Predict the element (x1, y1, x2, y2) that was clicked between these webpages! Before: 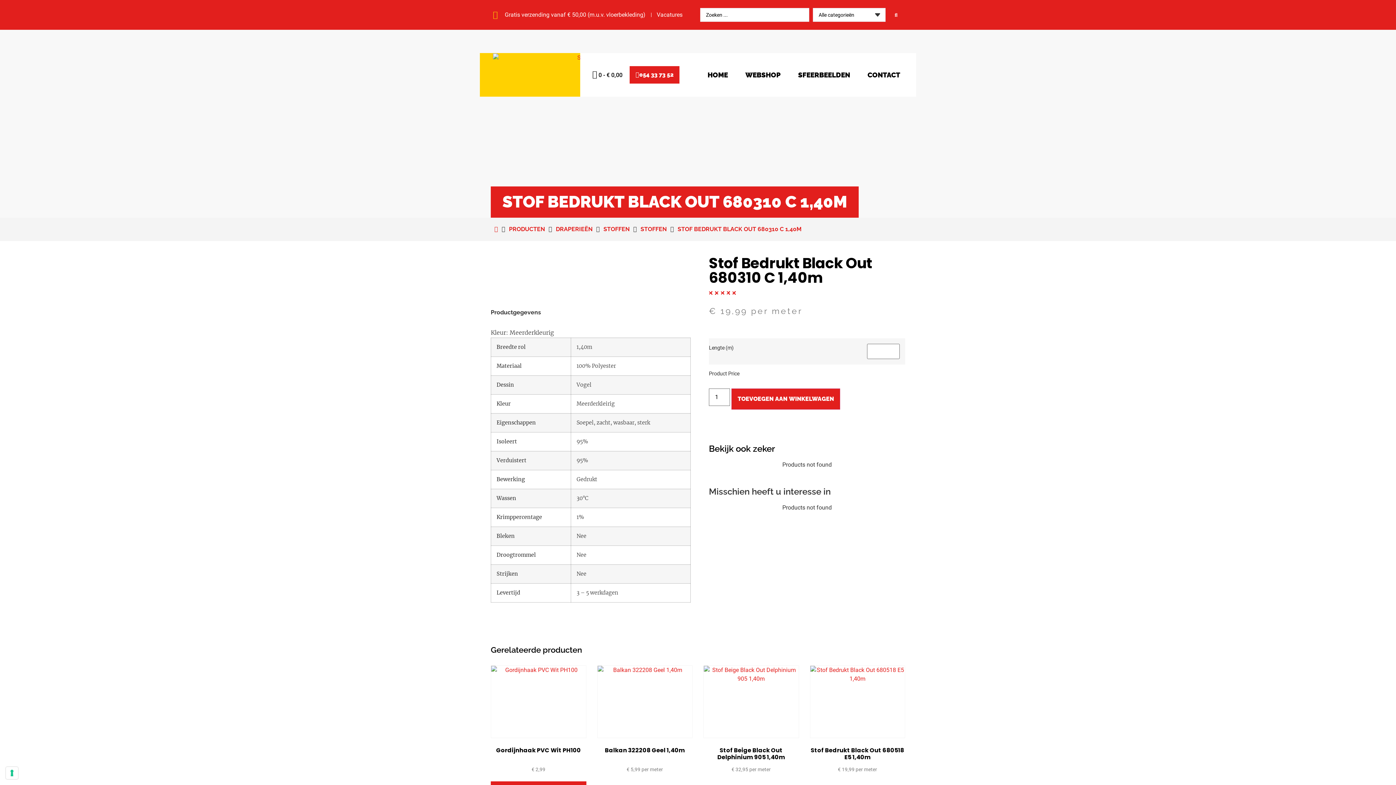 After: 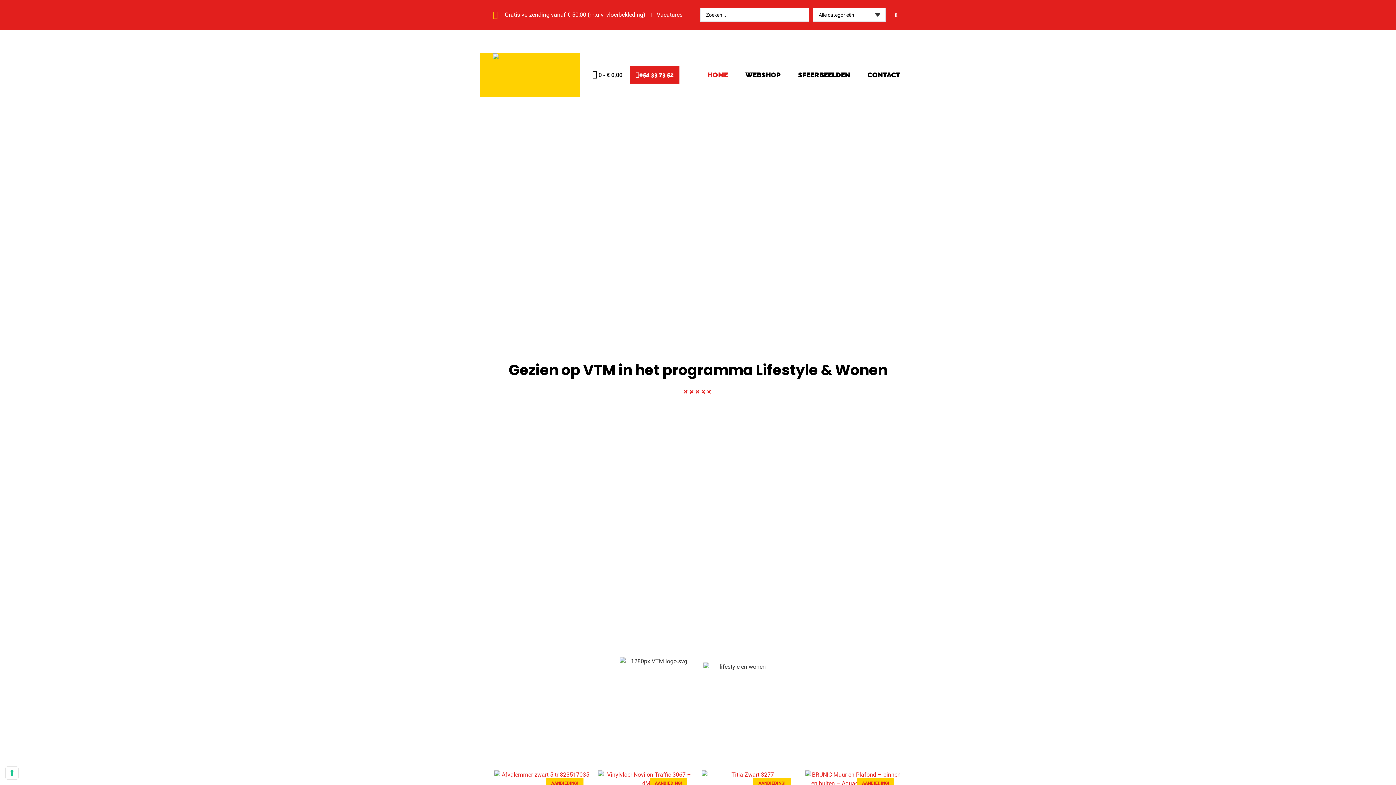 Action: bbox: (699, 53, 736, 96) label: HOME